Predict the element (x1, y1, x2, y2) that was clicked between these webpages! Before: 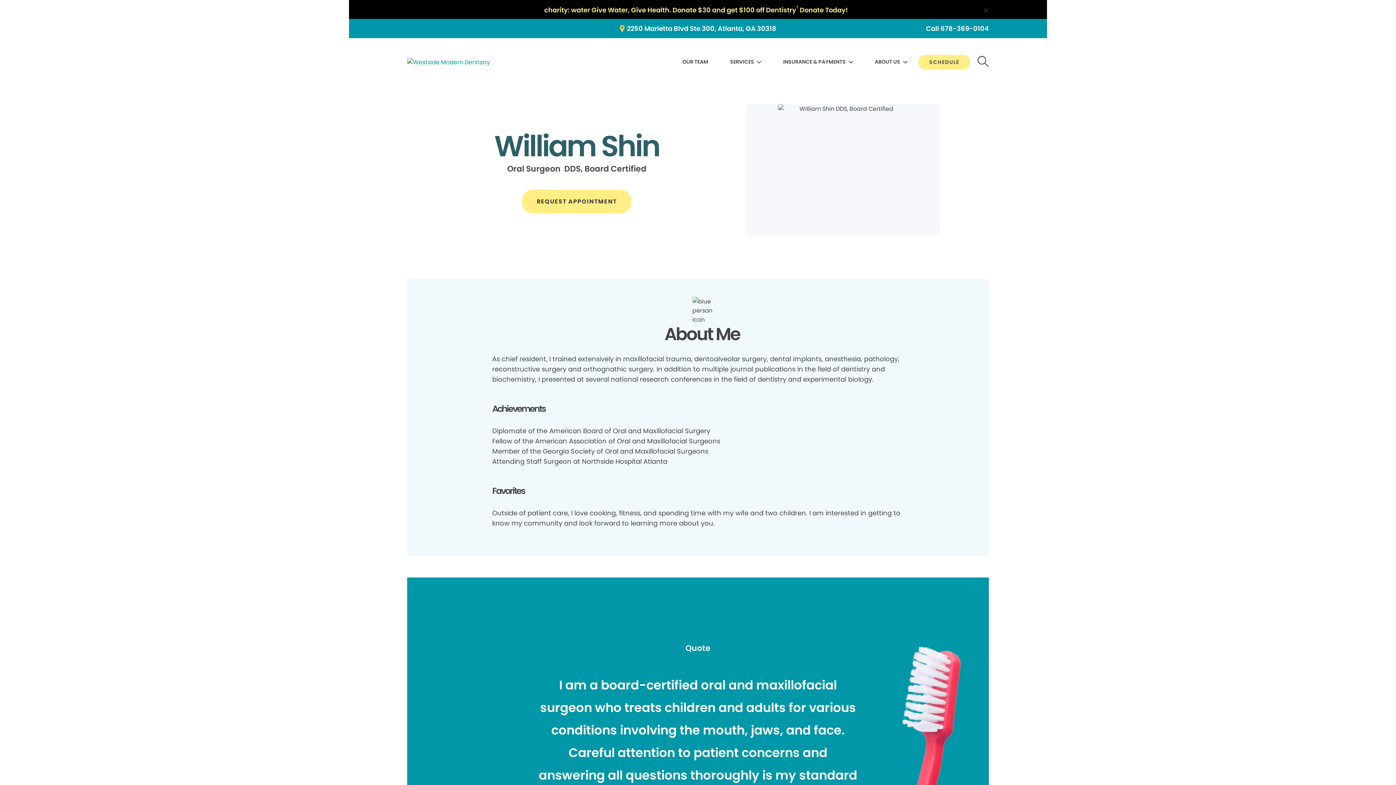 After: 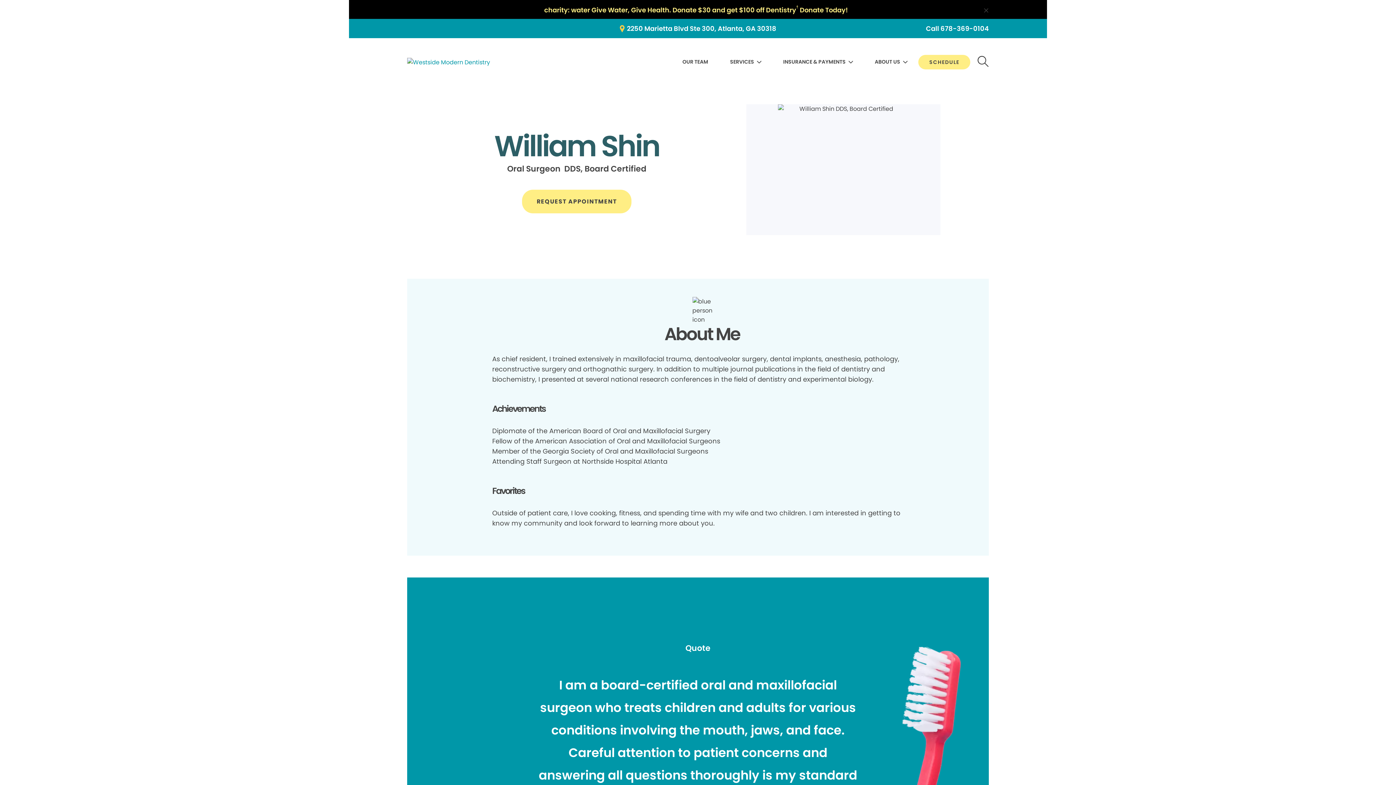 Action: label: 2250 Marietta Blvd Ste 300, Atlanta, GA 30318 bbox: (407, 23, 989, 33)